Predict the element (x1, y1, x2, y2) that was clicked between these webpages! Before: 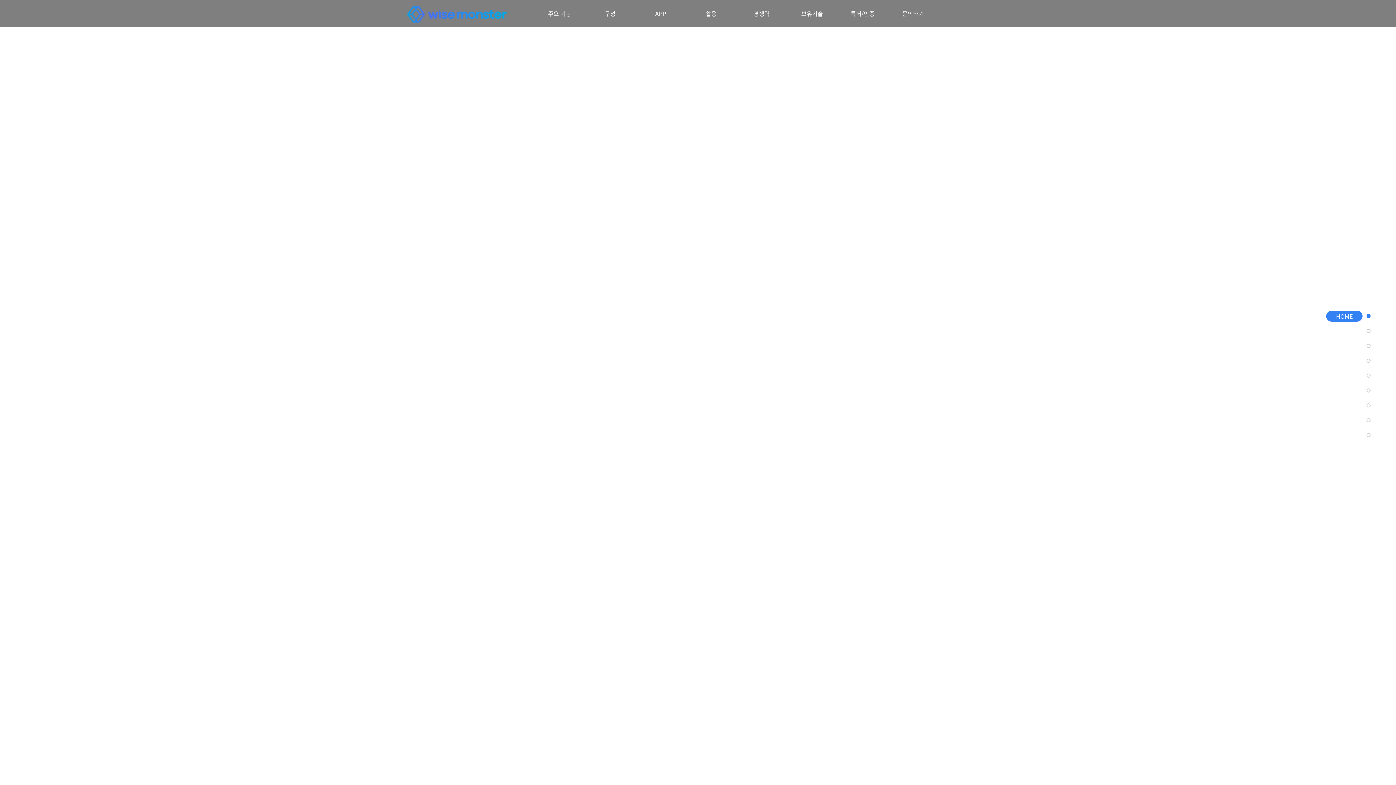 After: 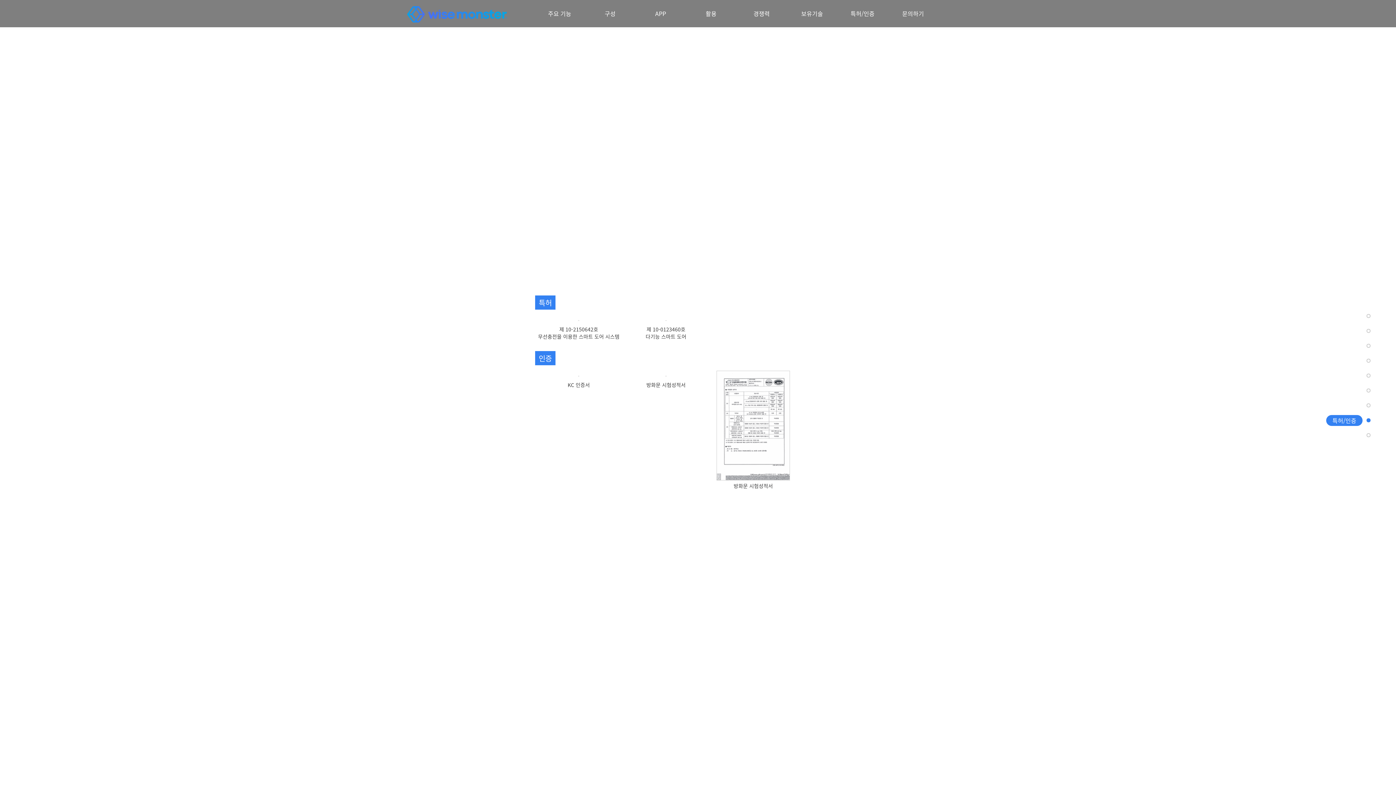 Action: bbox: (1366, 418, 1370, 422)